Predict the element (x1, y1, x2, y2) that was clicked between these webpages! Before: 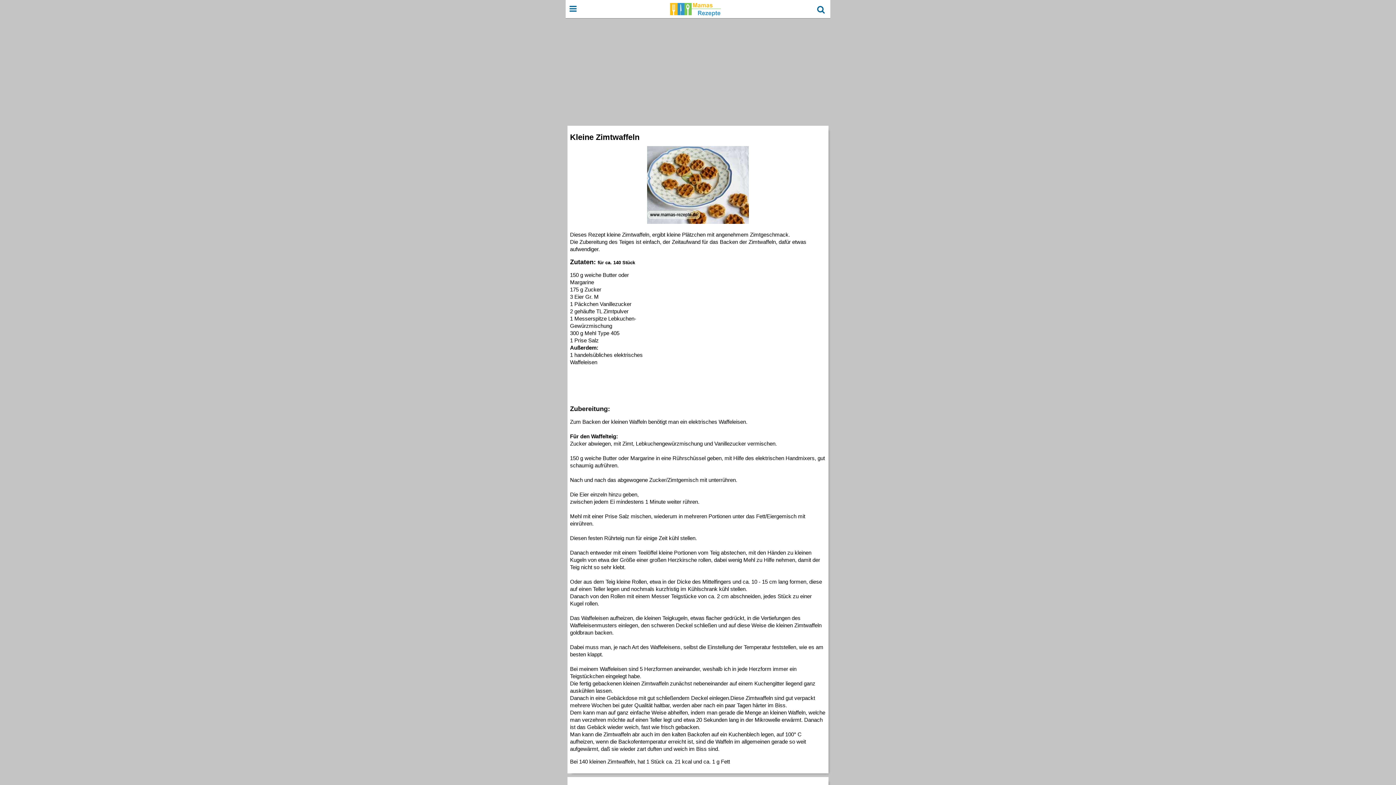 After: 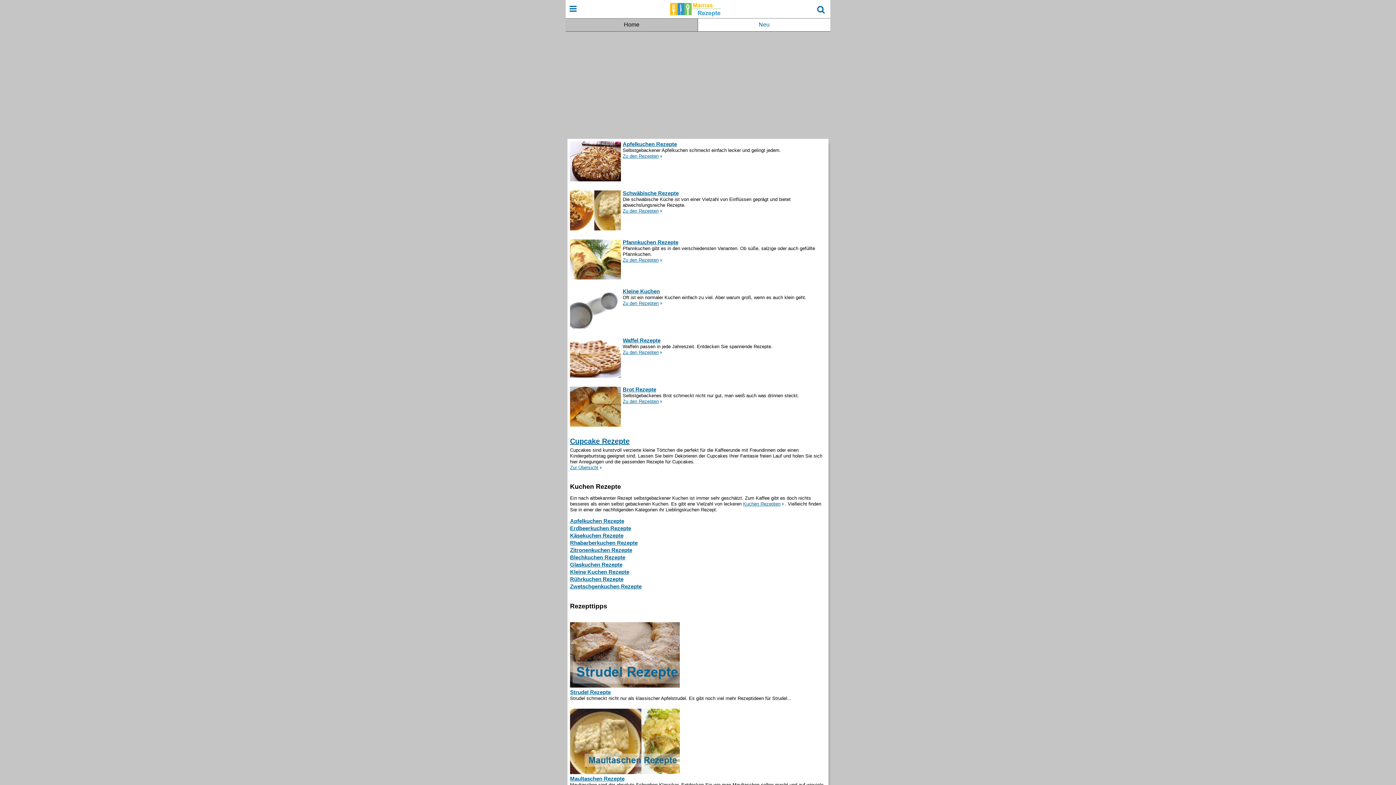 Action: bbox: (666, 13, 730, 19)